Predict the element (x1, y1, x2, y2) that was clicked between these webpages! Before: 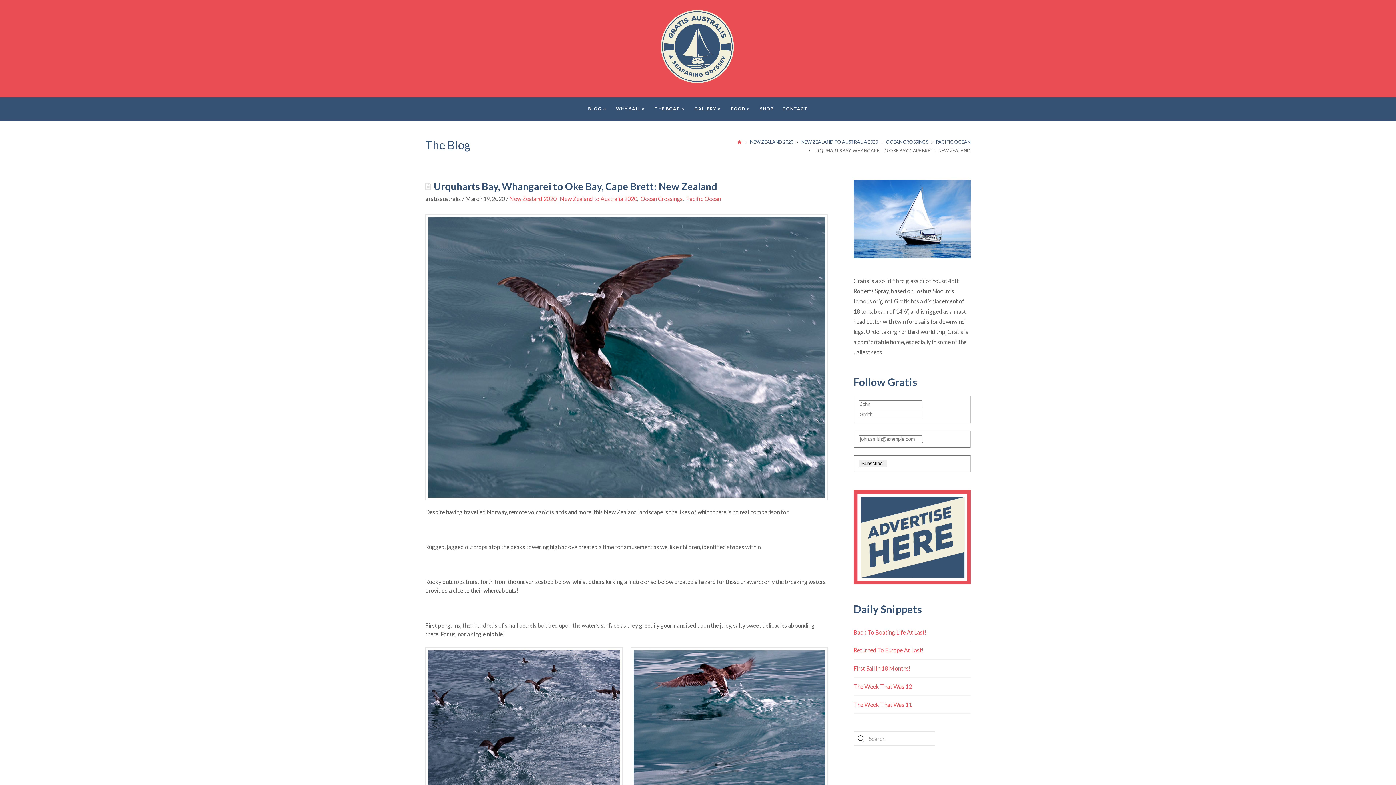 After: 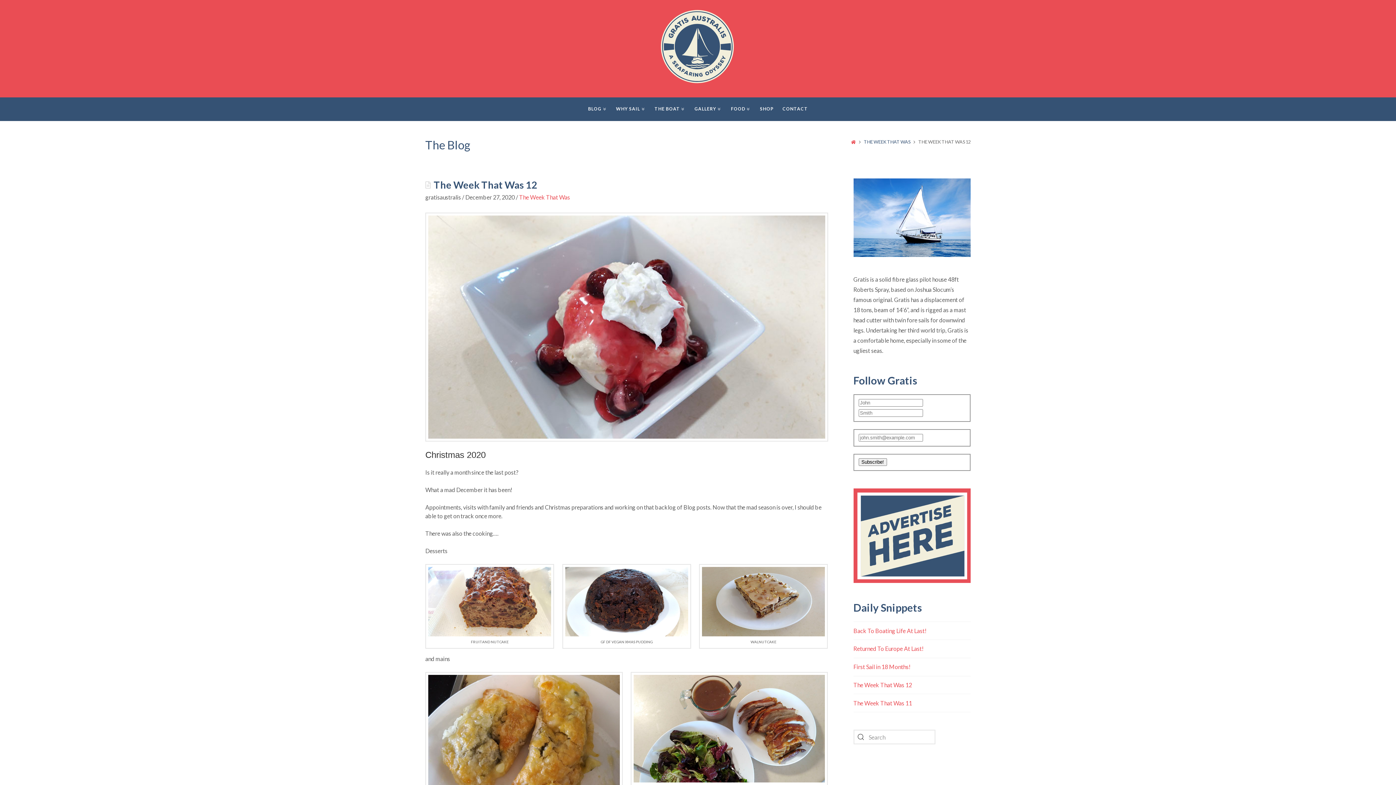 Action: bbox: (853, 683, 912, 690) label: The Week That Was 12